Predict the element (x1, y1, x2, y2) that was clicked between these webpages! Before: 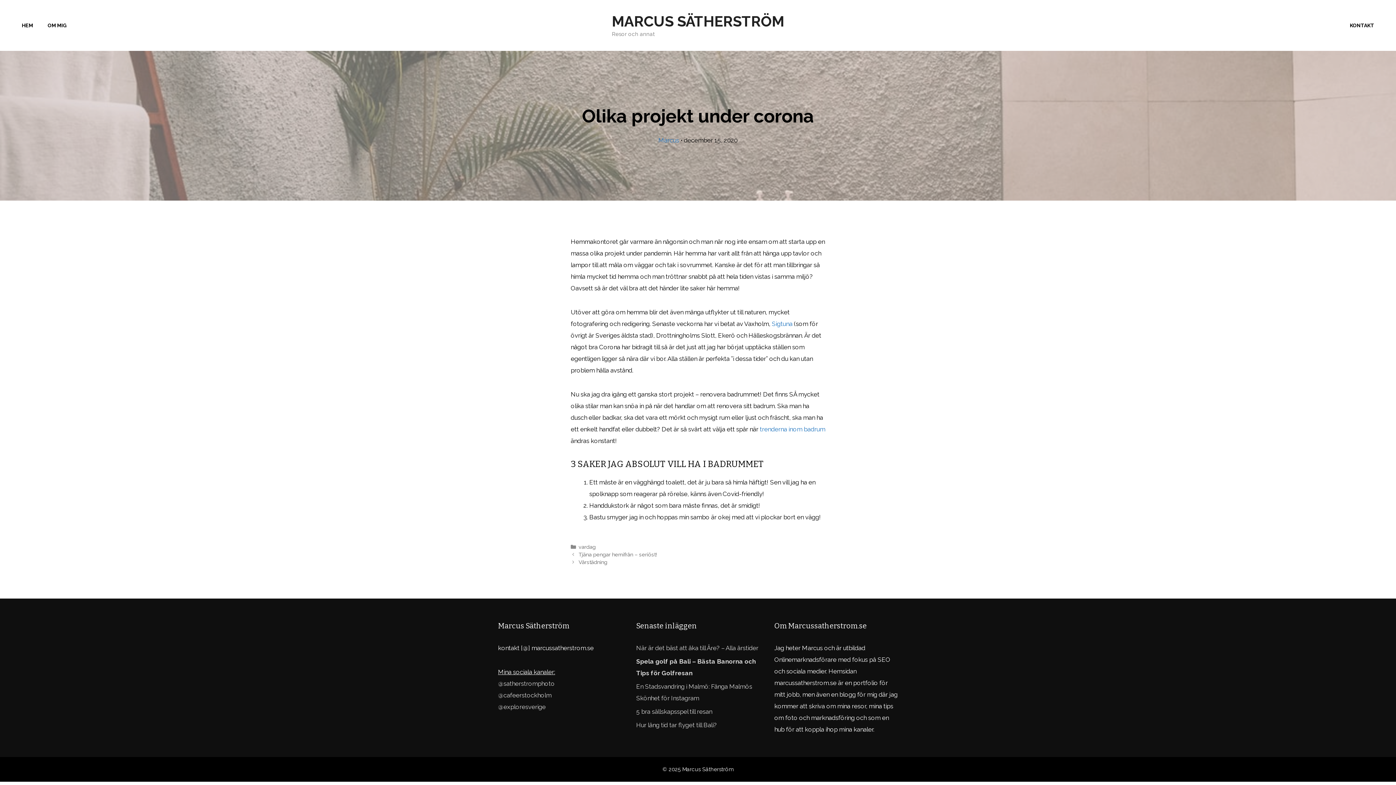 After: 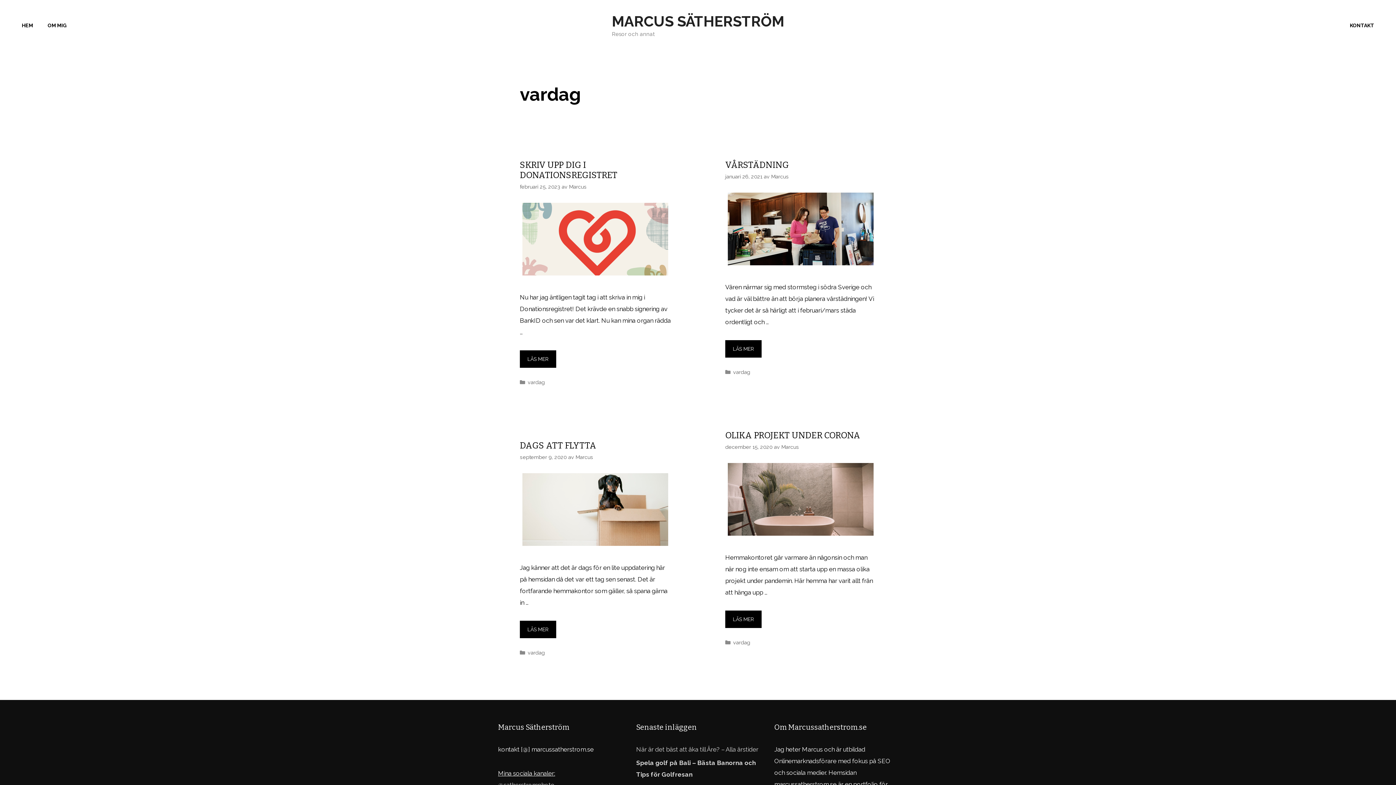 Action: label: vardag bbox: (578, 543, 595, 550)